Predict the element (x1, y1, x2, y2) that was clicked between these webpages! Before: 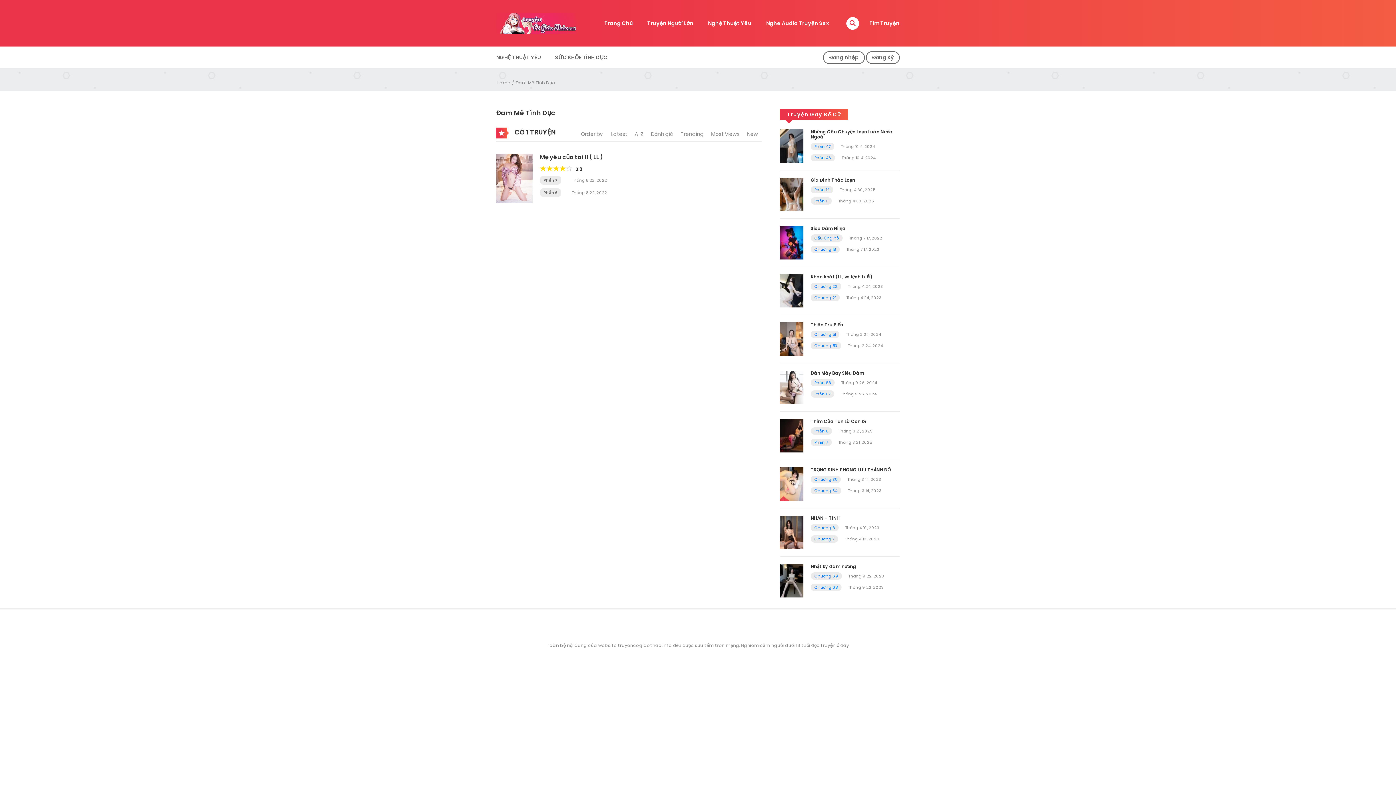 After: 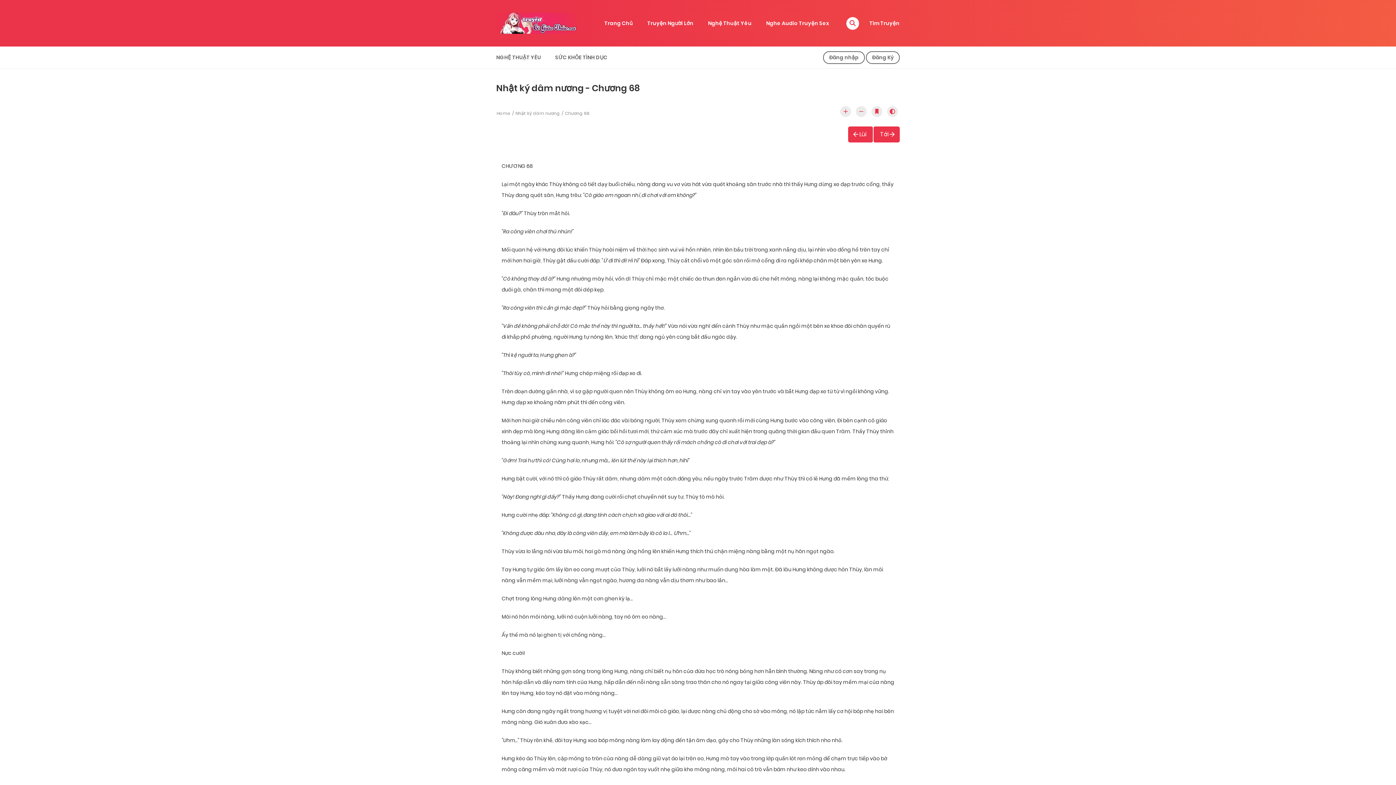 Action: bbox: (814, 584, 838, 590) label: Chương 68